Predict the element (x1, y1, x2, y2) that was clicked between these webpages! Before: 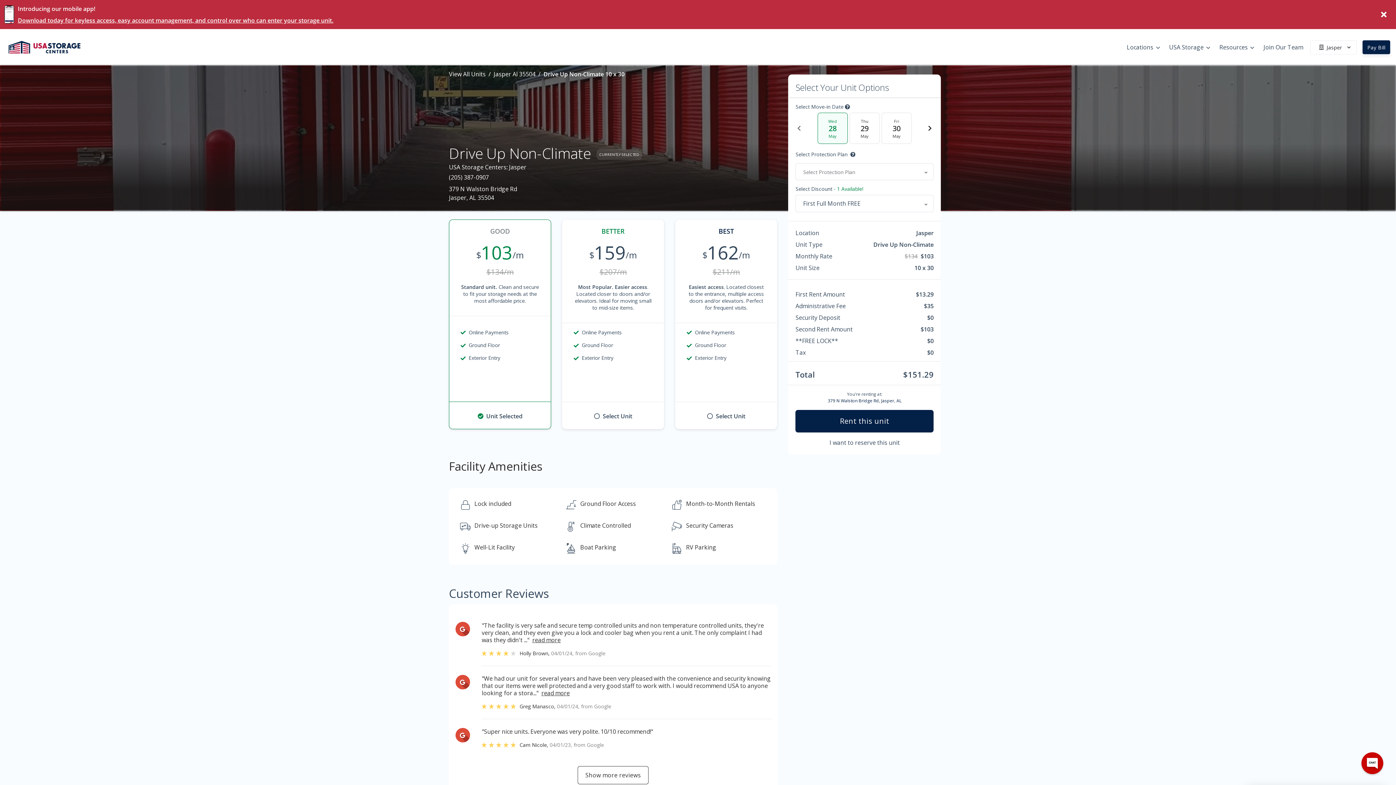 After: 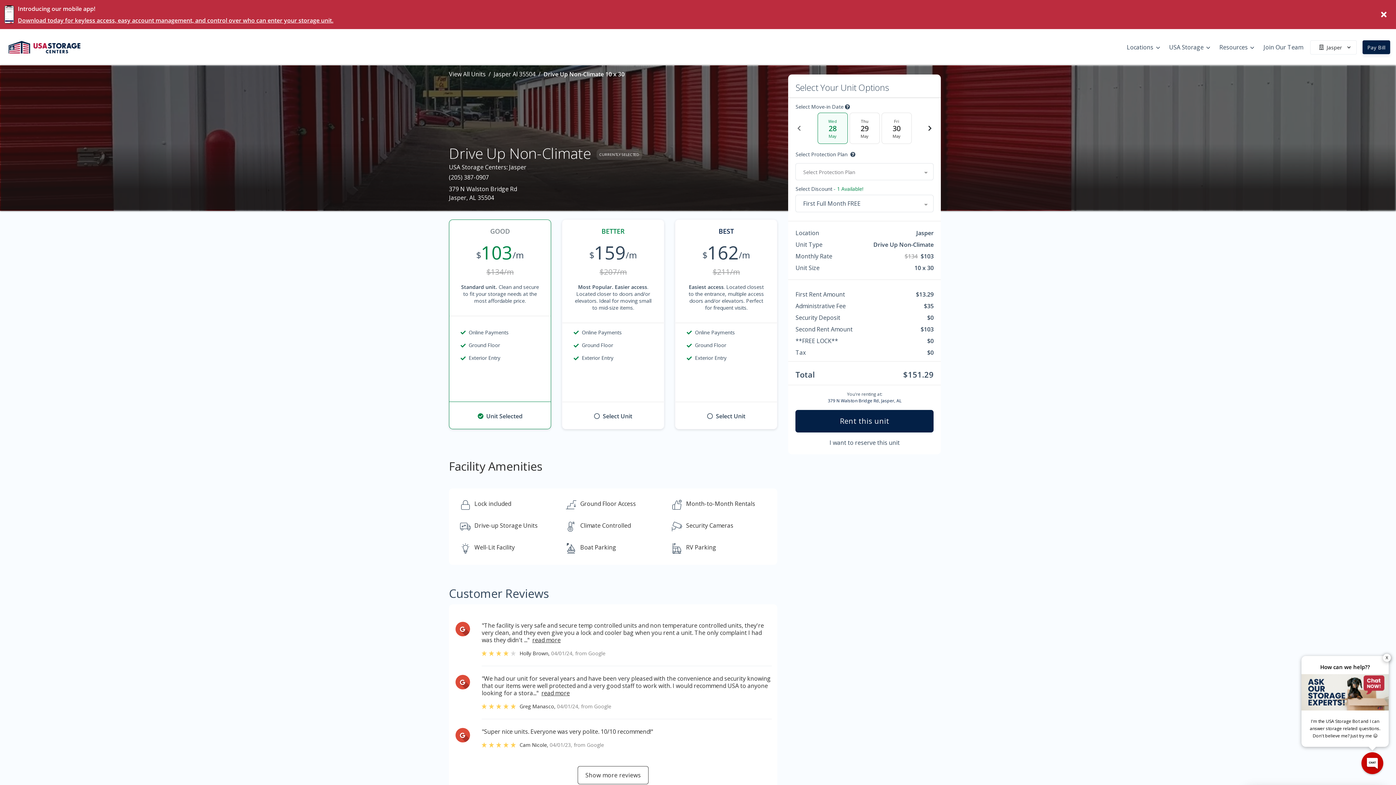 Action: bbox: (455, 713, 470, 728)